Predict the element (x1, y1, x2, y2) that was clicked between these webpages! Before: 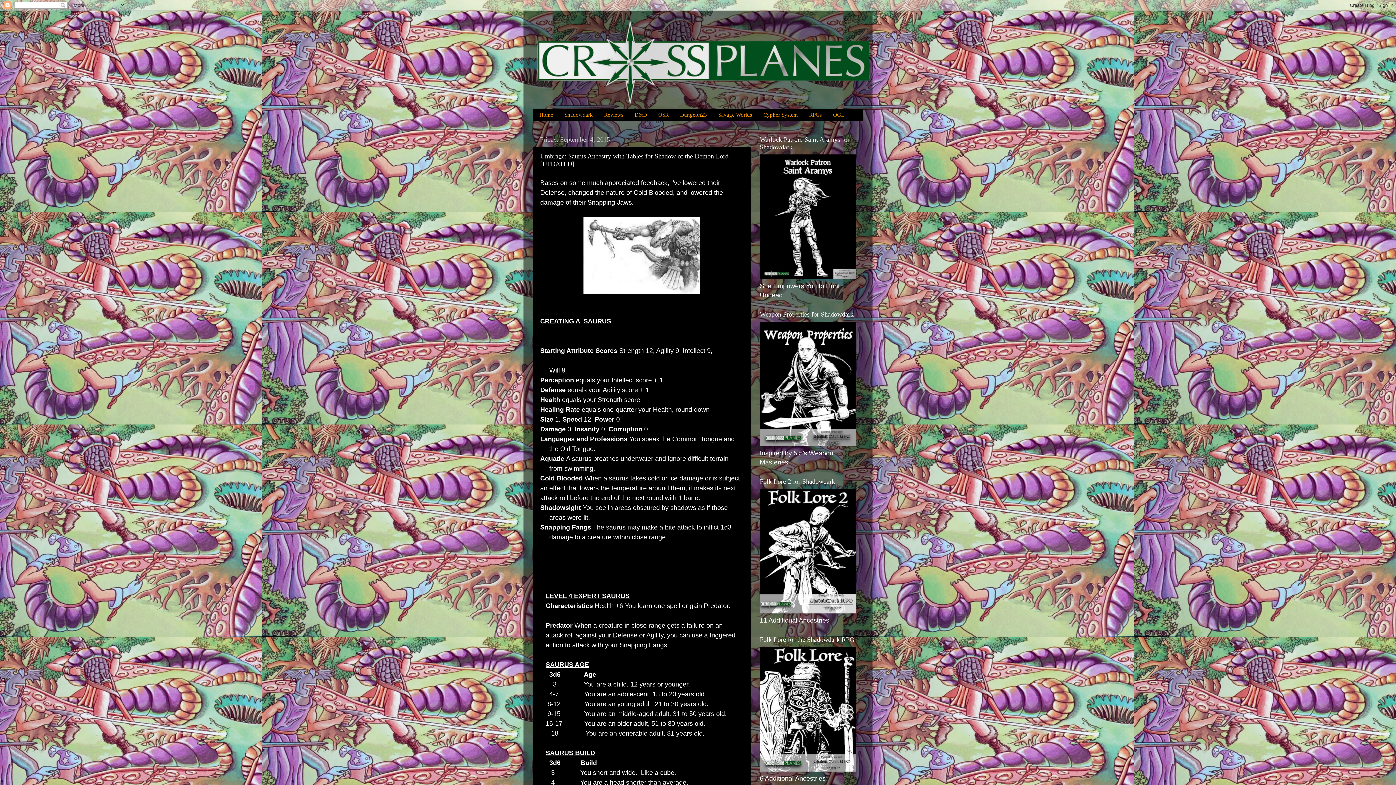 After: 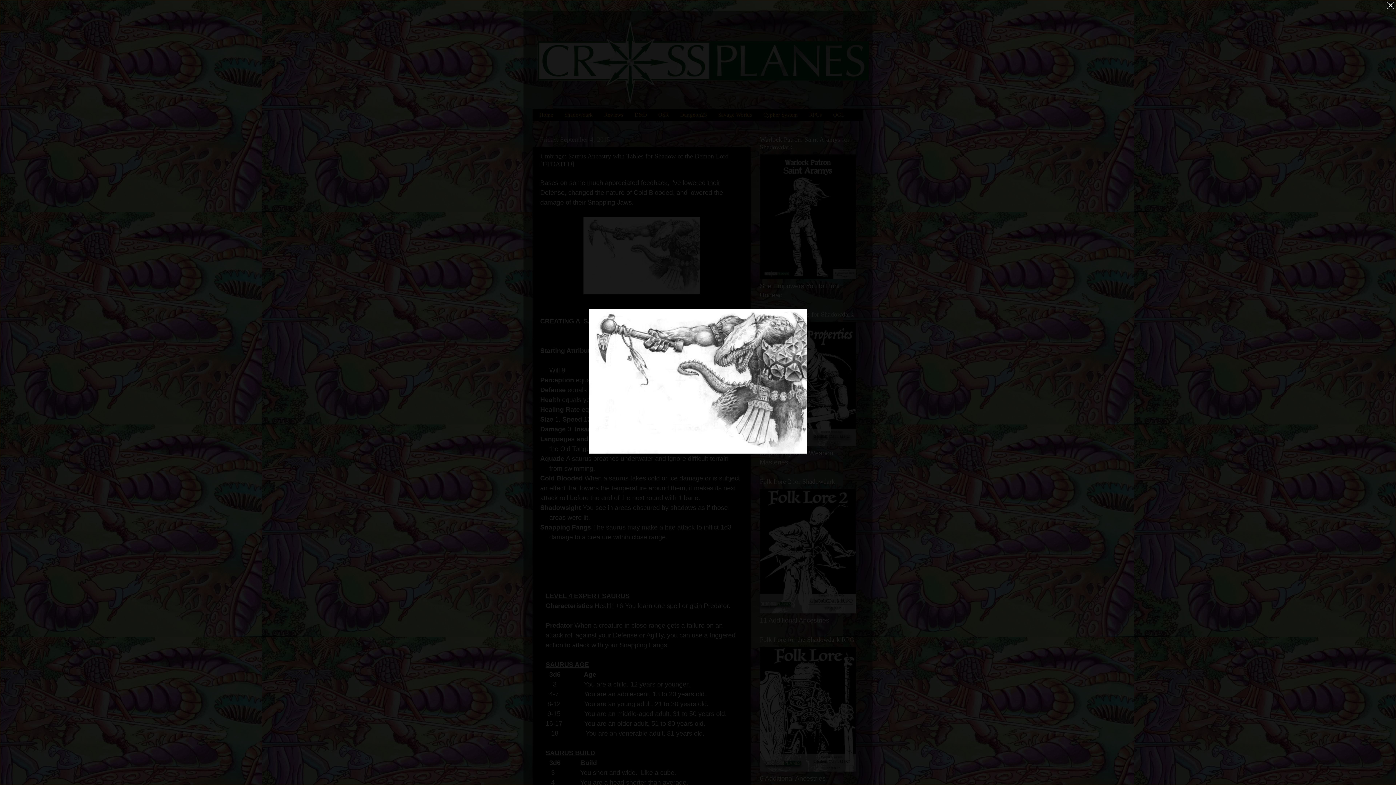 Action: bbox: (583, 287, 700, 295)